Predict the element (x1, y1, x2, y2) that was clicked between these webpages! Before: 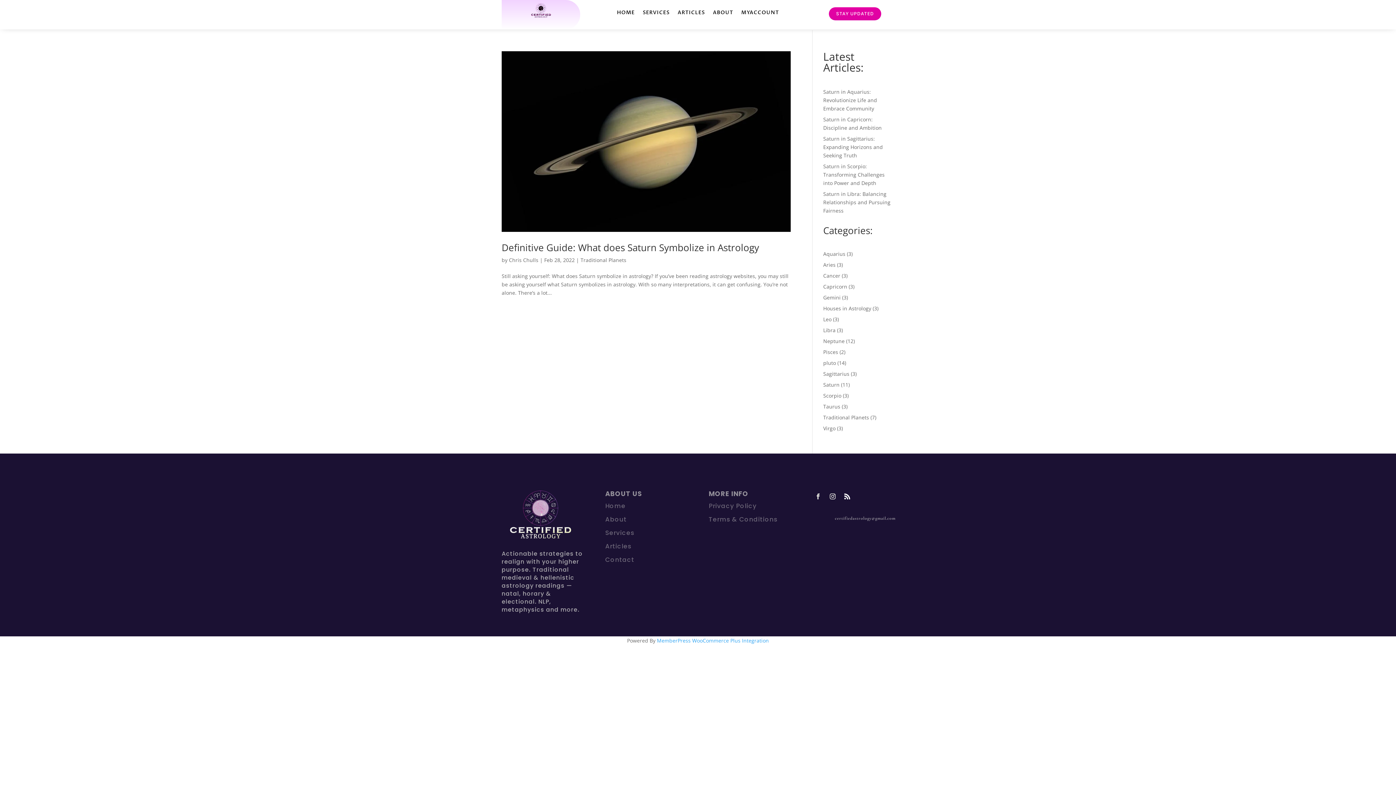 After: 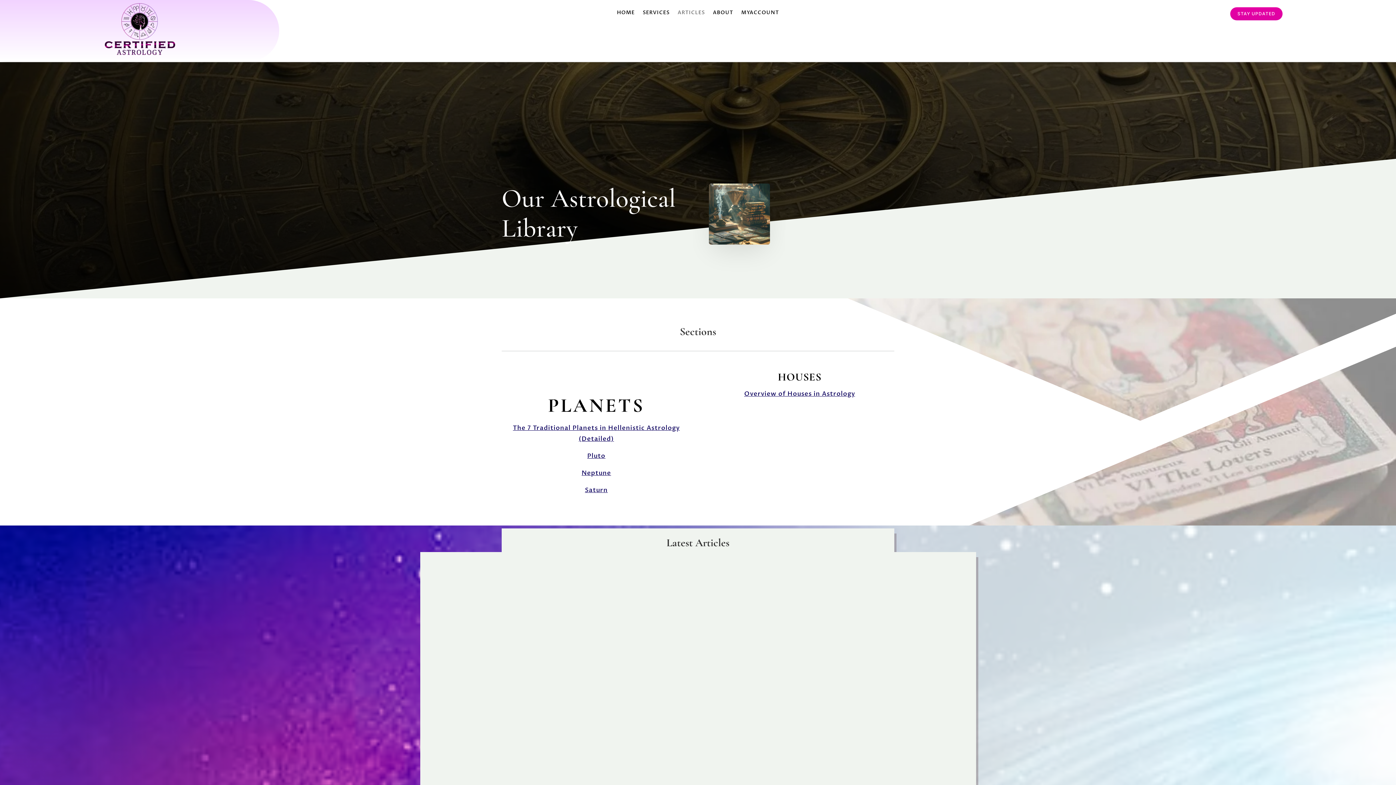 Action: label: Articles bbox: (605, 542, 631, 550)